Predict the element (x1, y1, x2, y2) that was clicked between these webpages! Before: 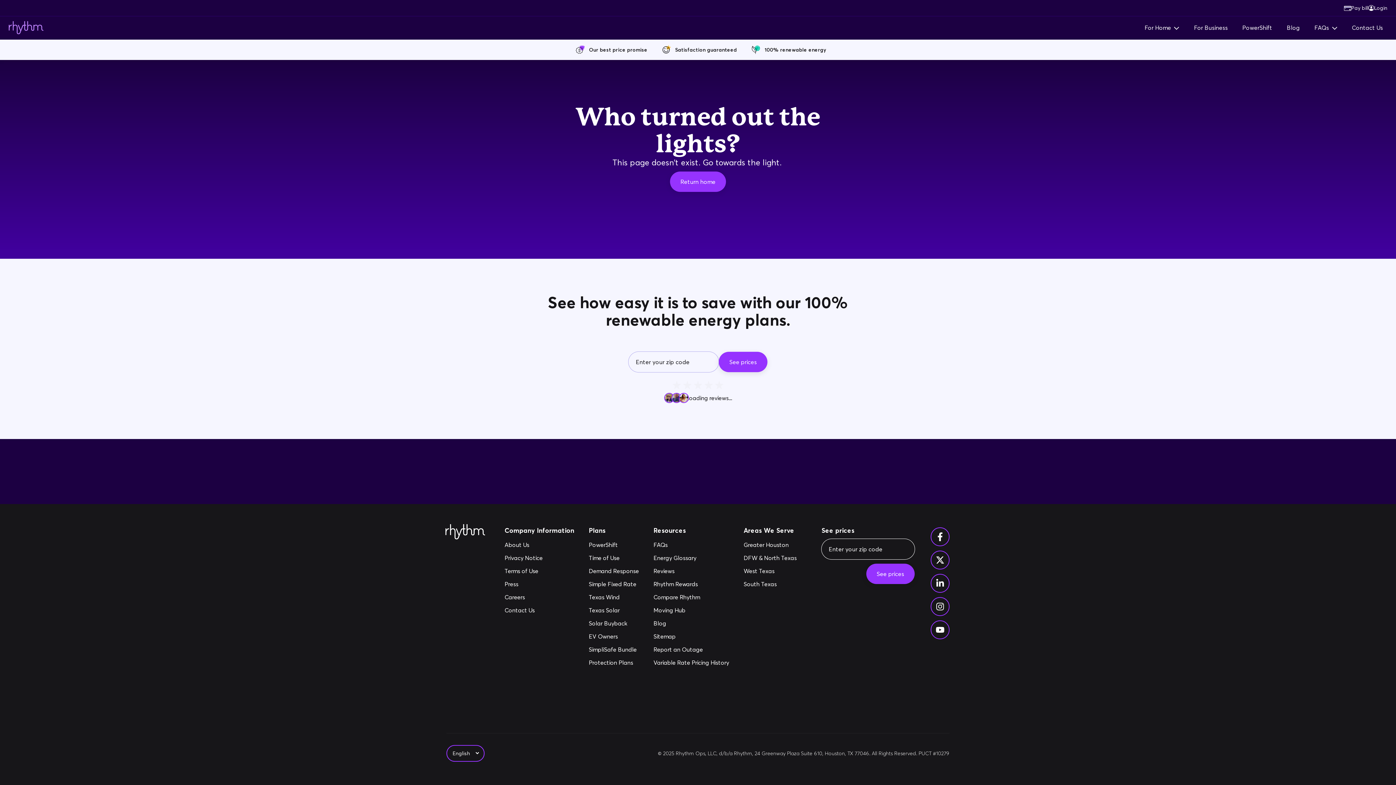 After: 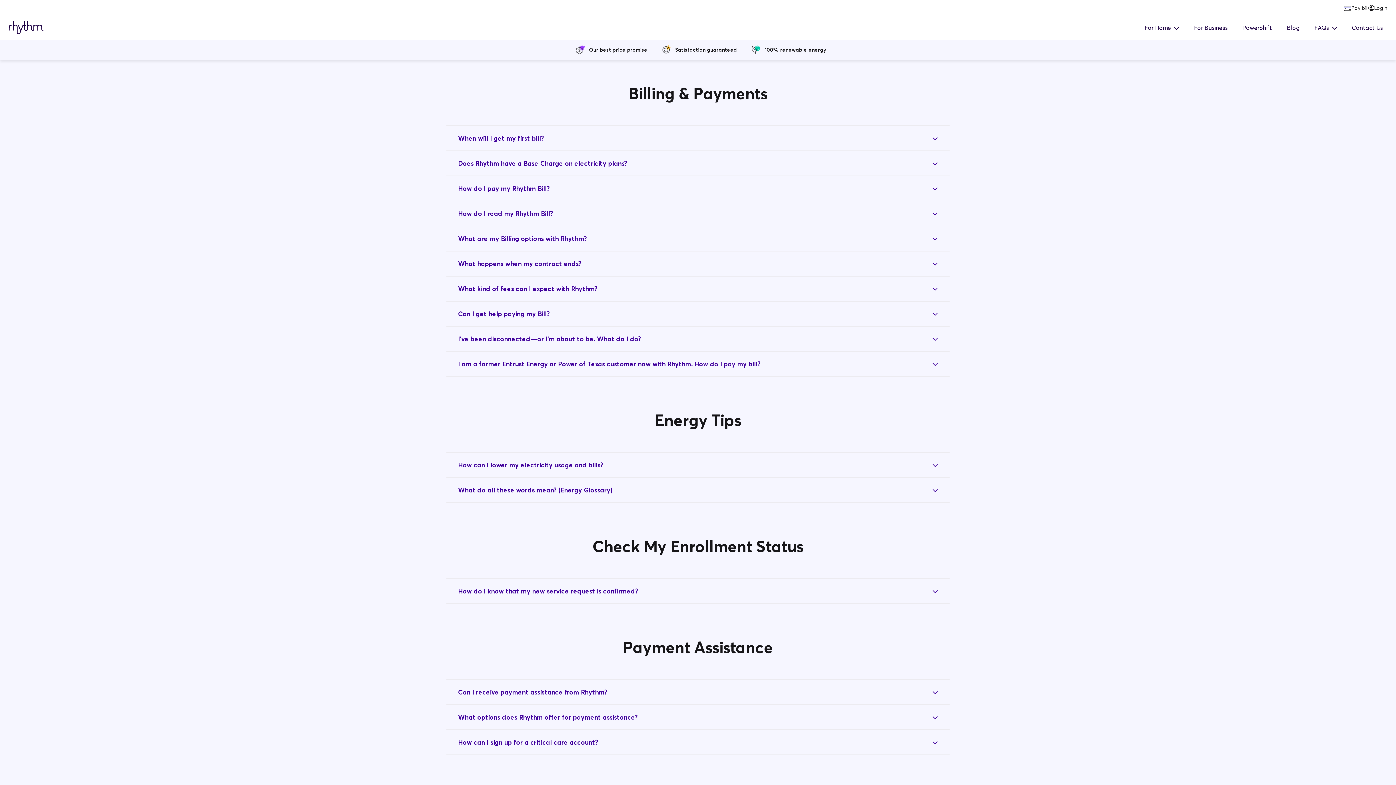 Action: bbox: (653, 656, 729, 669) label: Variable Rate Pricing History